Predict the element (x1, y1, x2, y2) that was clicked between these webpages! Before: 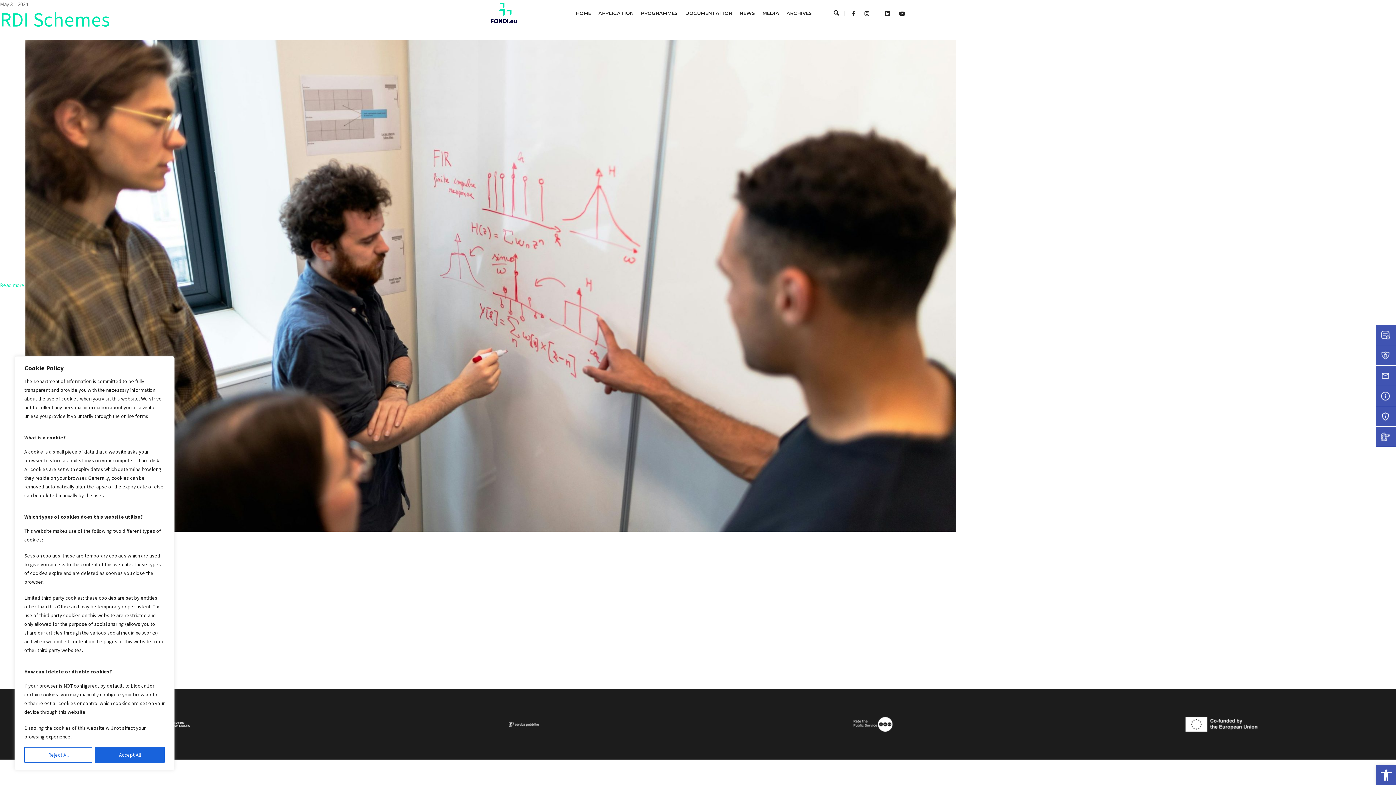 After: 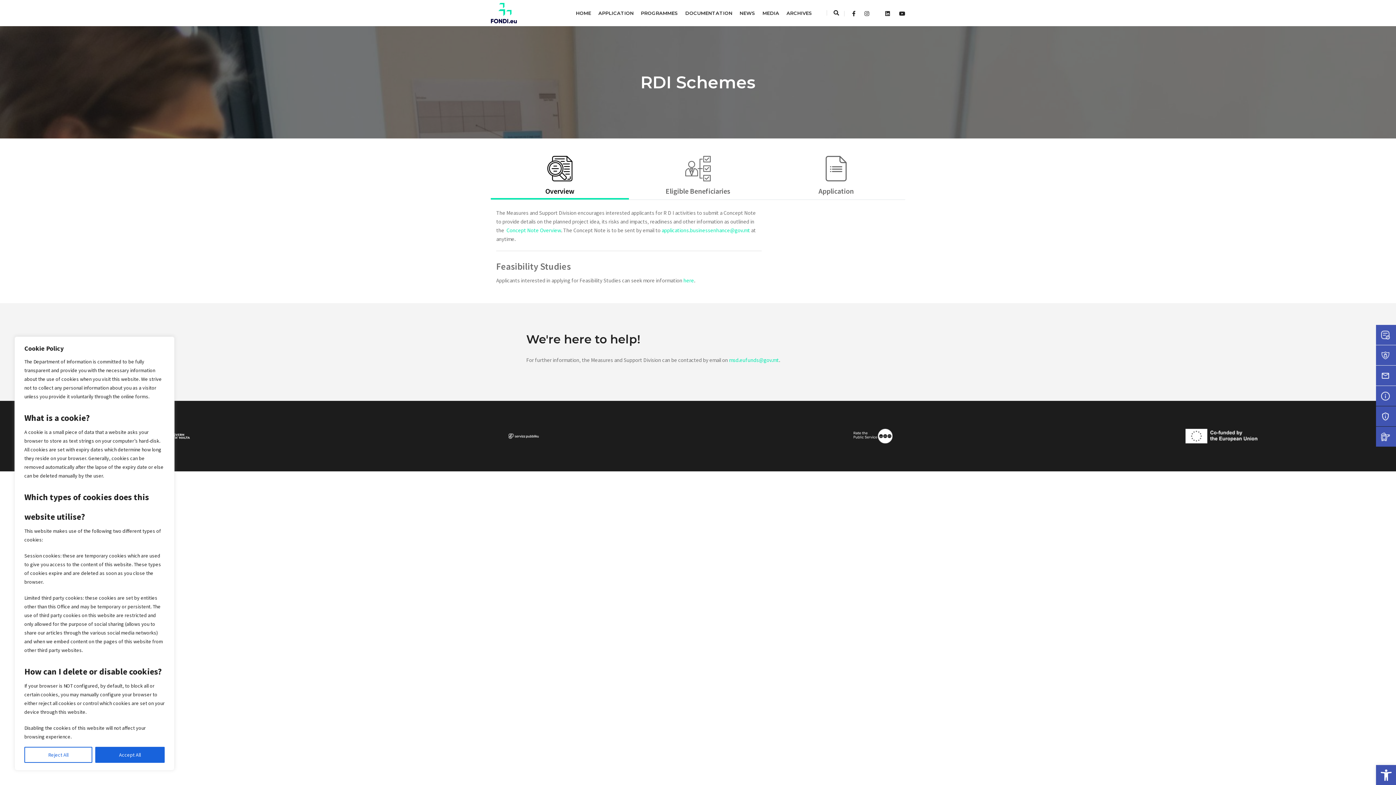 Action: bbox: (25, 281, 956, 288)